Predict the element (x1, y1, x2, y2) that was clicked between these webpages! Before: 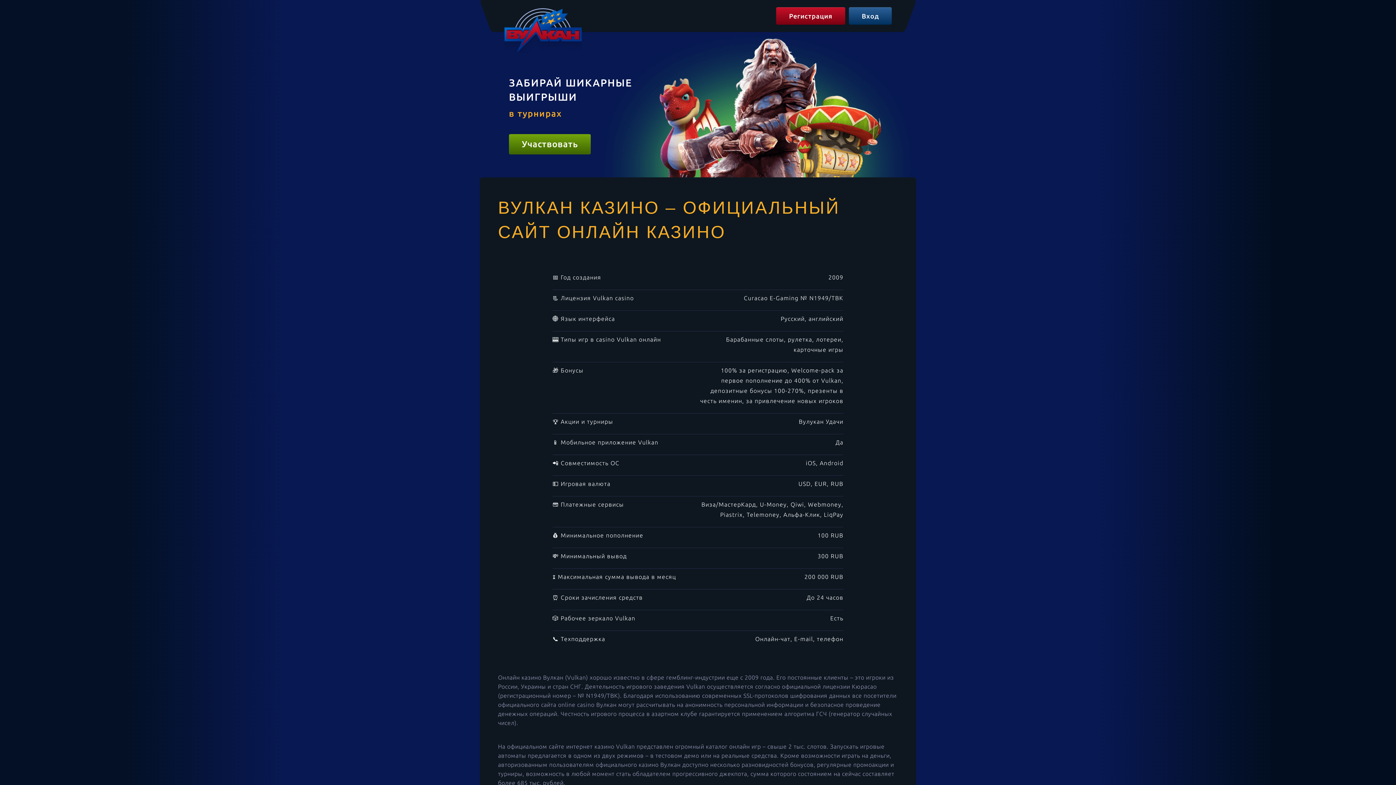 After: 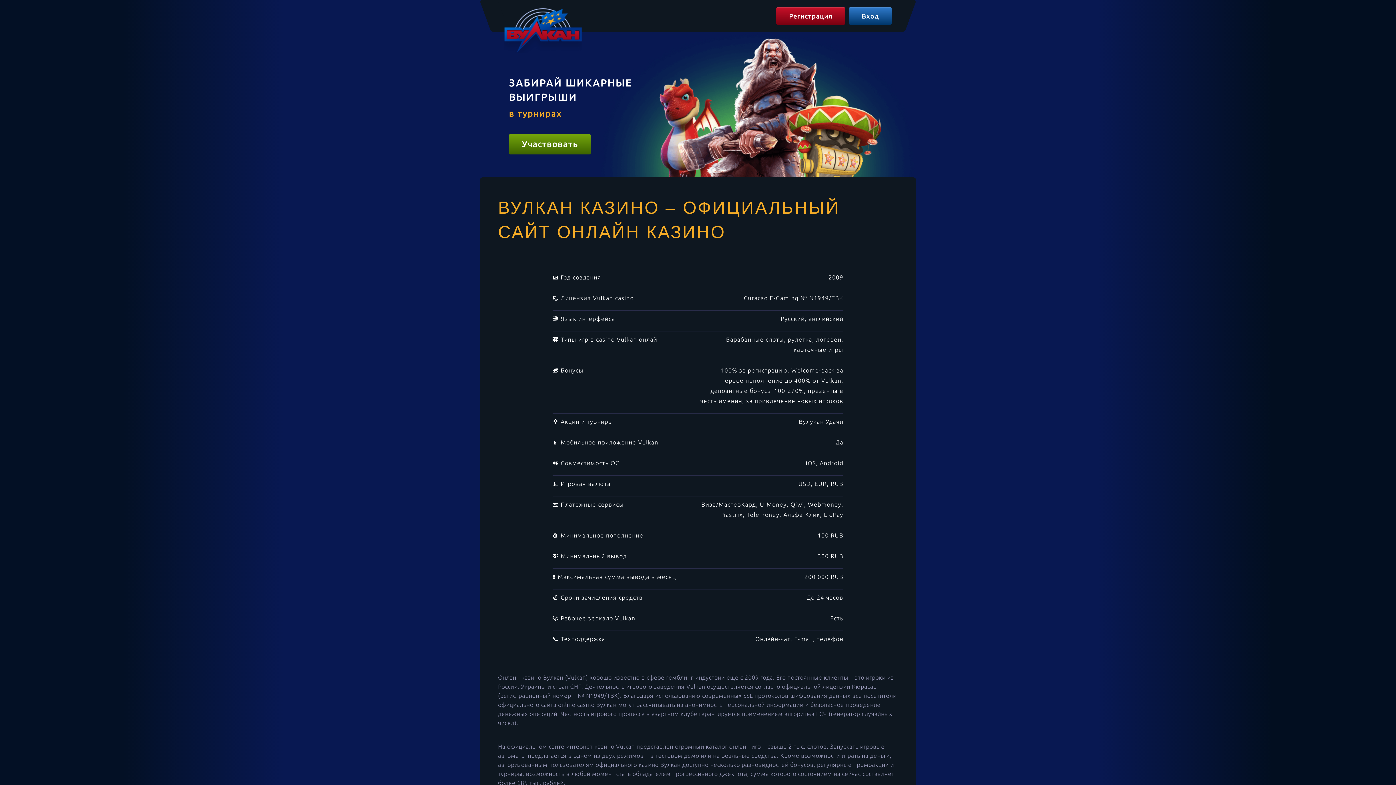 Action: bbox: (849, 7, 892, 24) label: Вход